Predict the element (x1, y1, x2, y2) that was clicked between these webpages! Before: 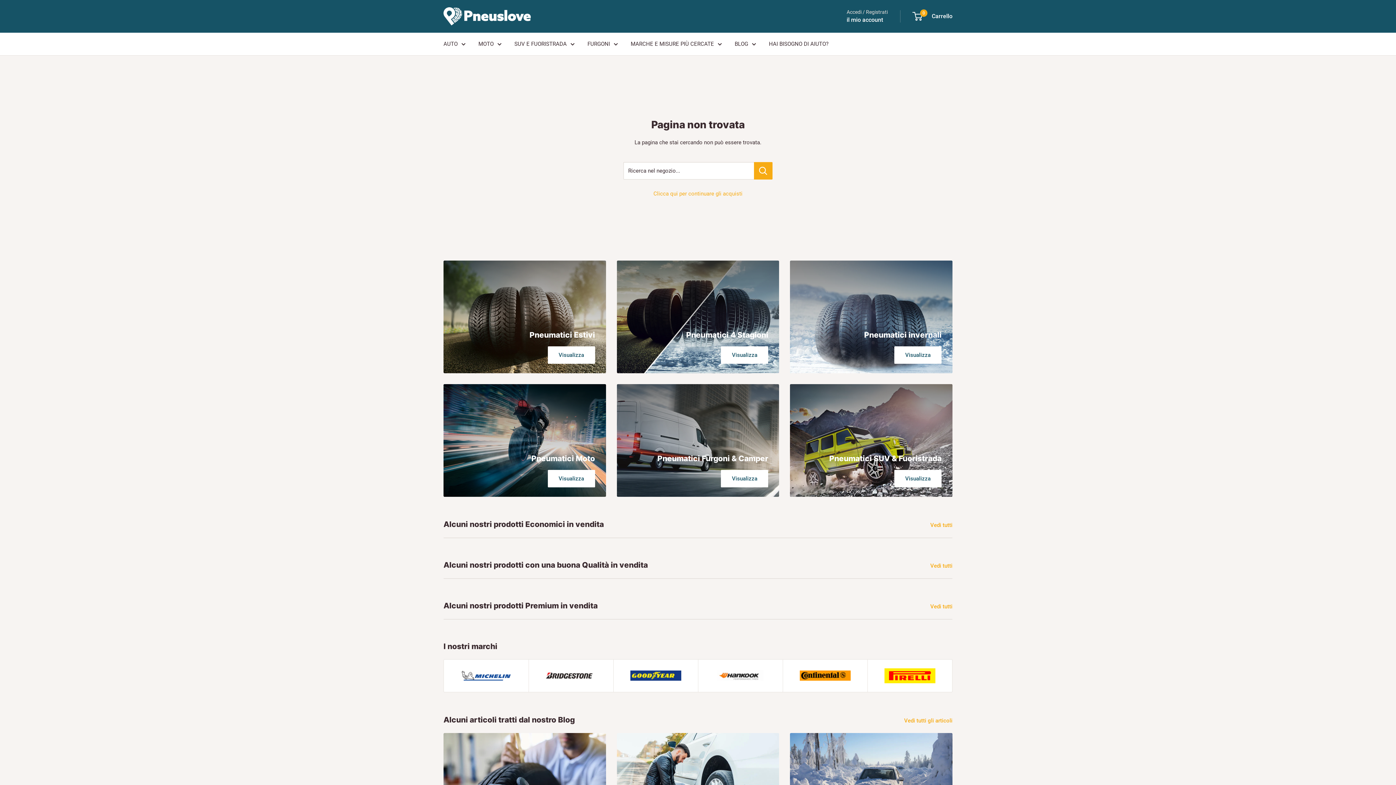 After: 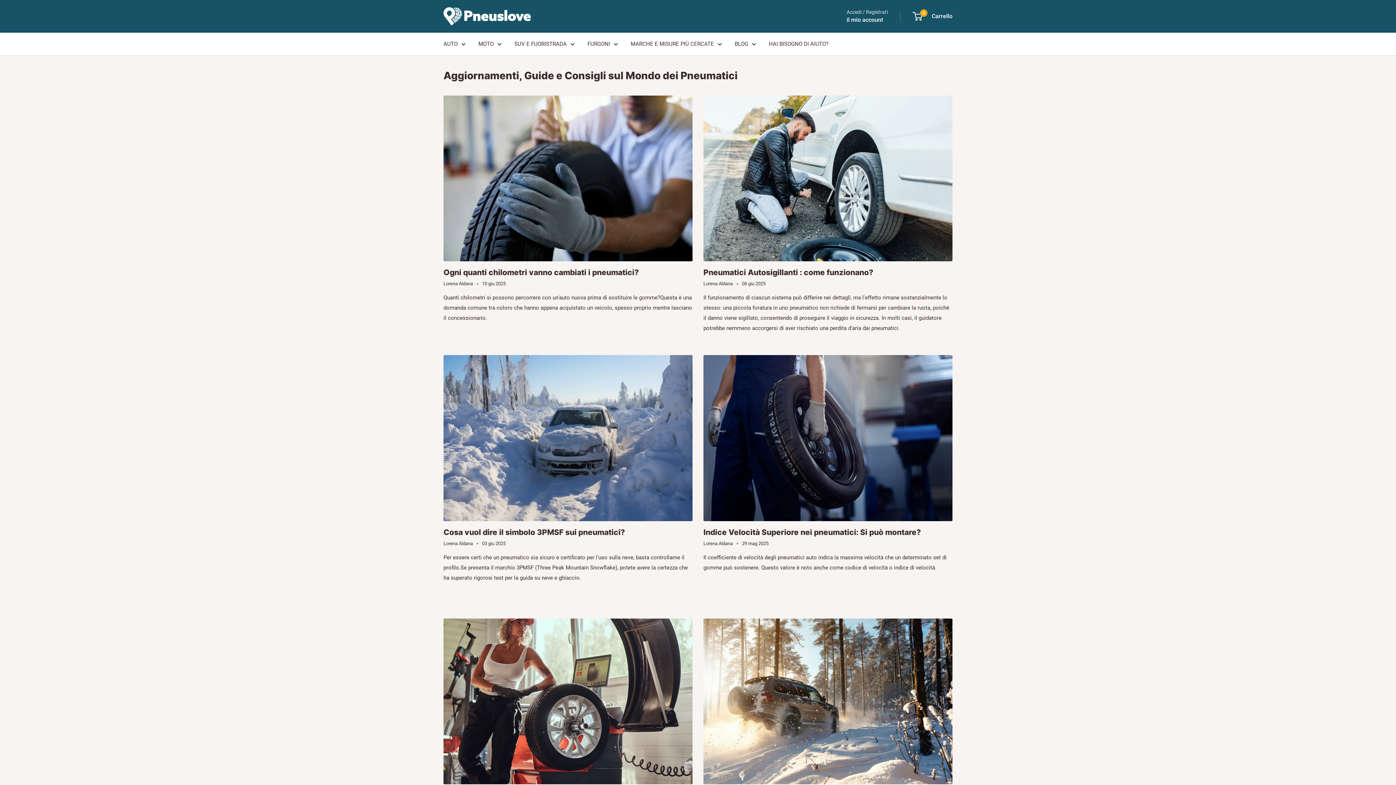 Action: label: BLOG bbox: (734, 38, 756, 49)